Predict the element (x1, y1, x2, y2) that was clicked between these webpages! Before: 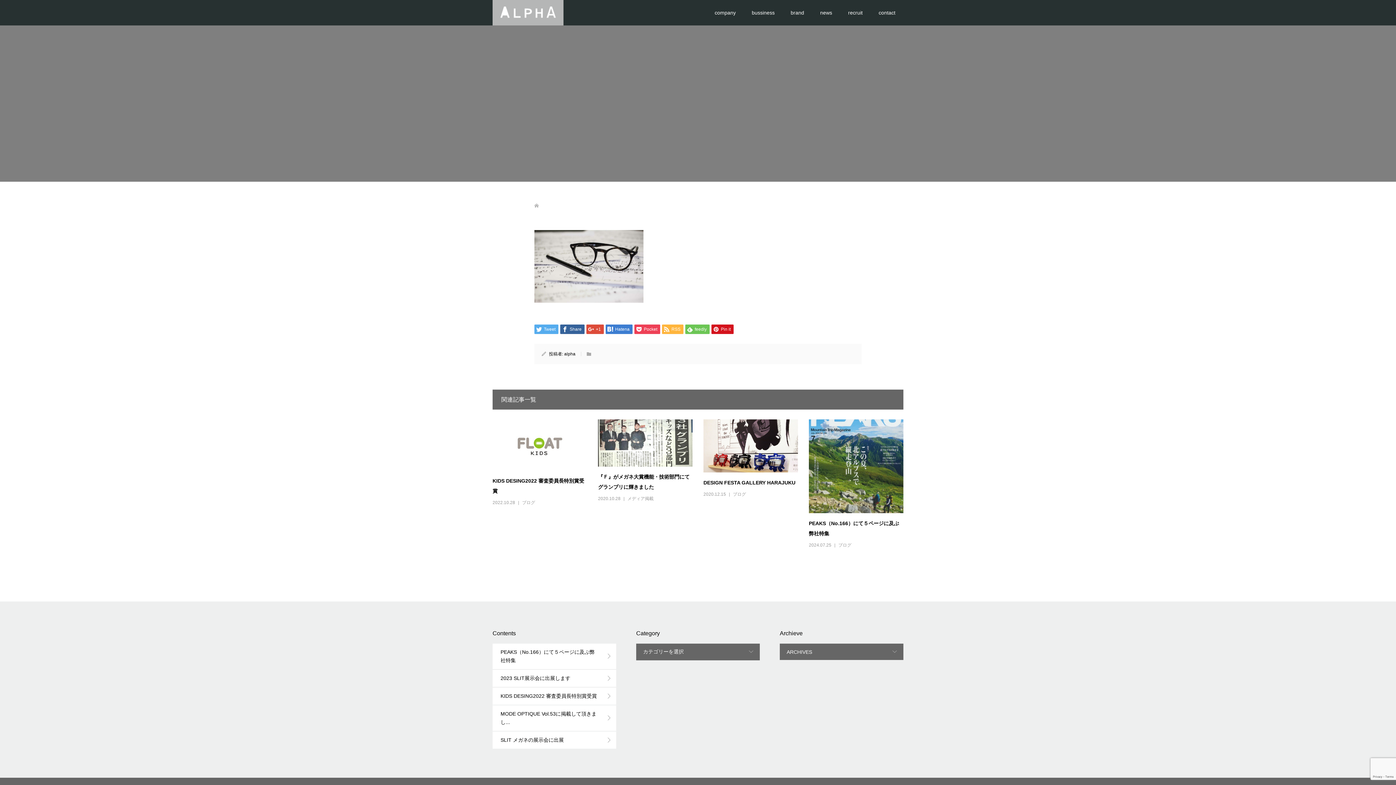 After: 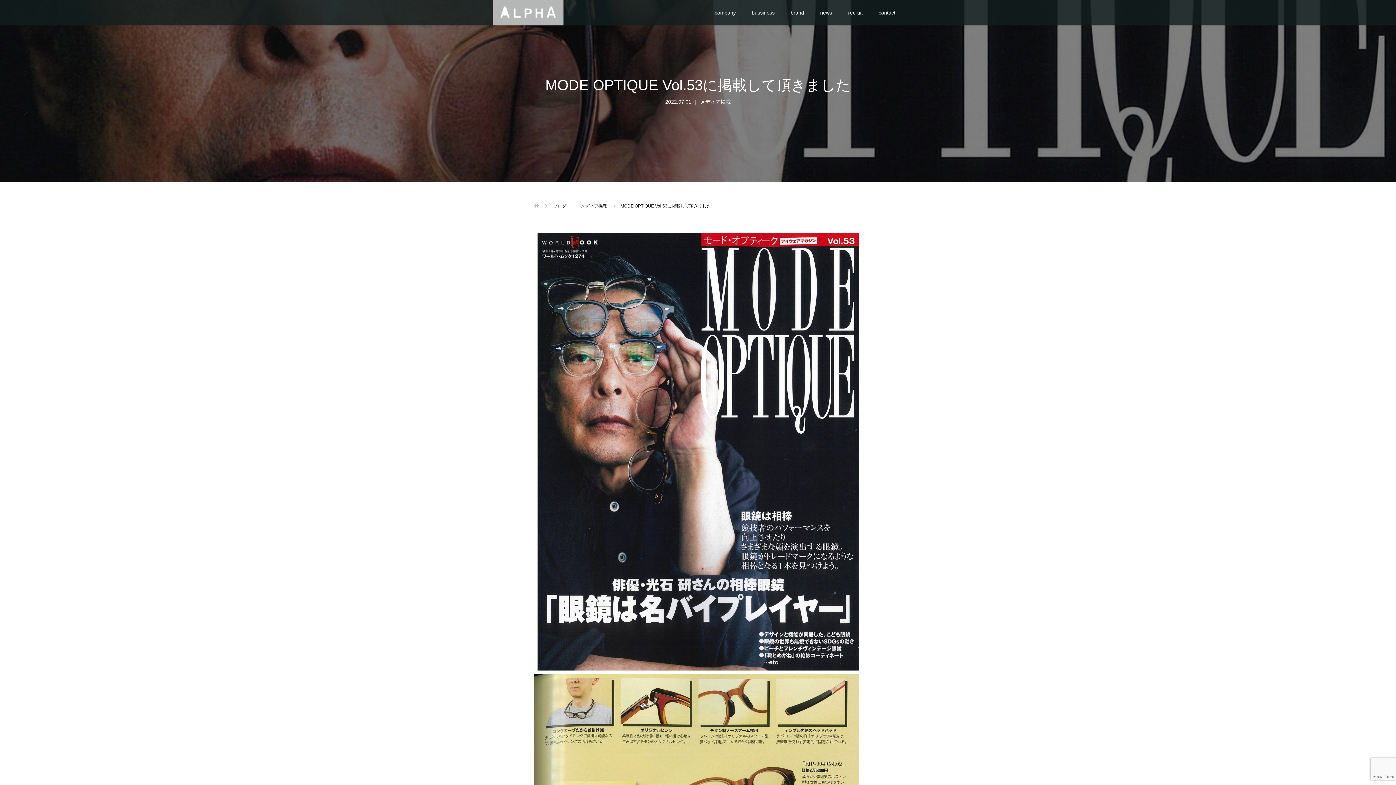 Action: label: MODE OPTIQUE Vol.53に掲載して頂きまし... bbox: (492, 705, 616, 731)